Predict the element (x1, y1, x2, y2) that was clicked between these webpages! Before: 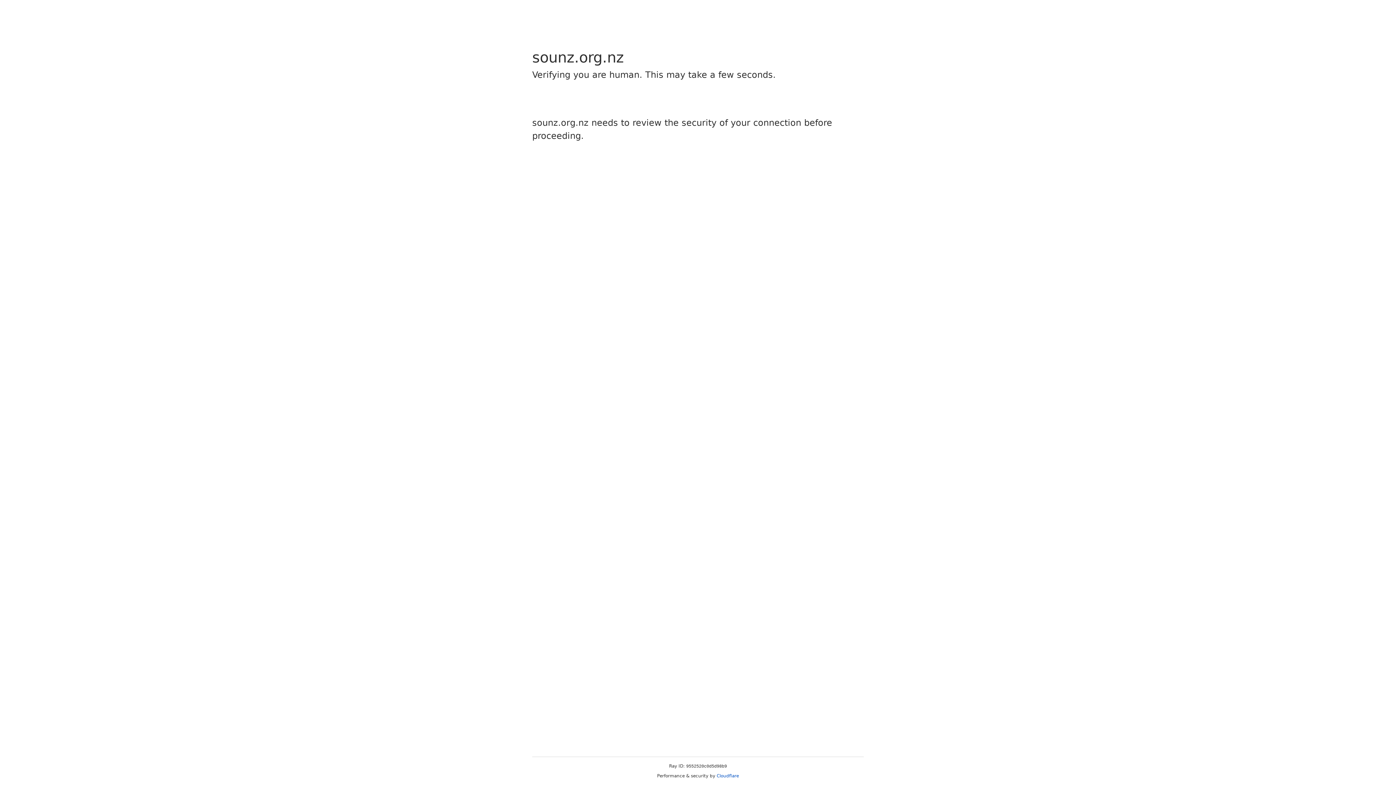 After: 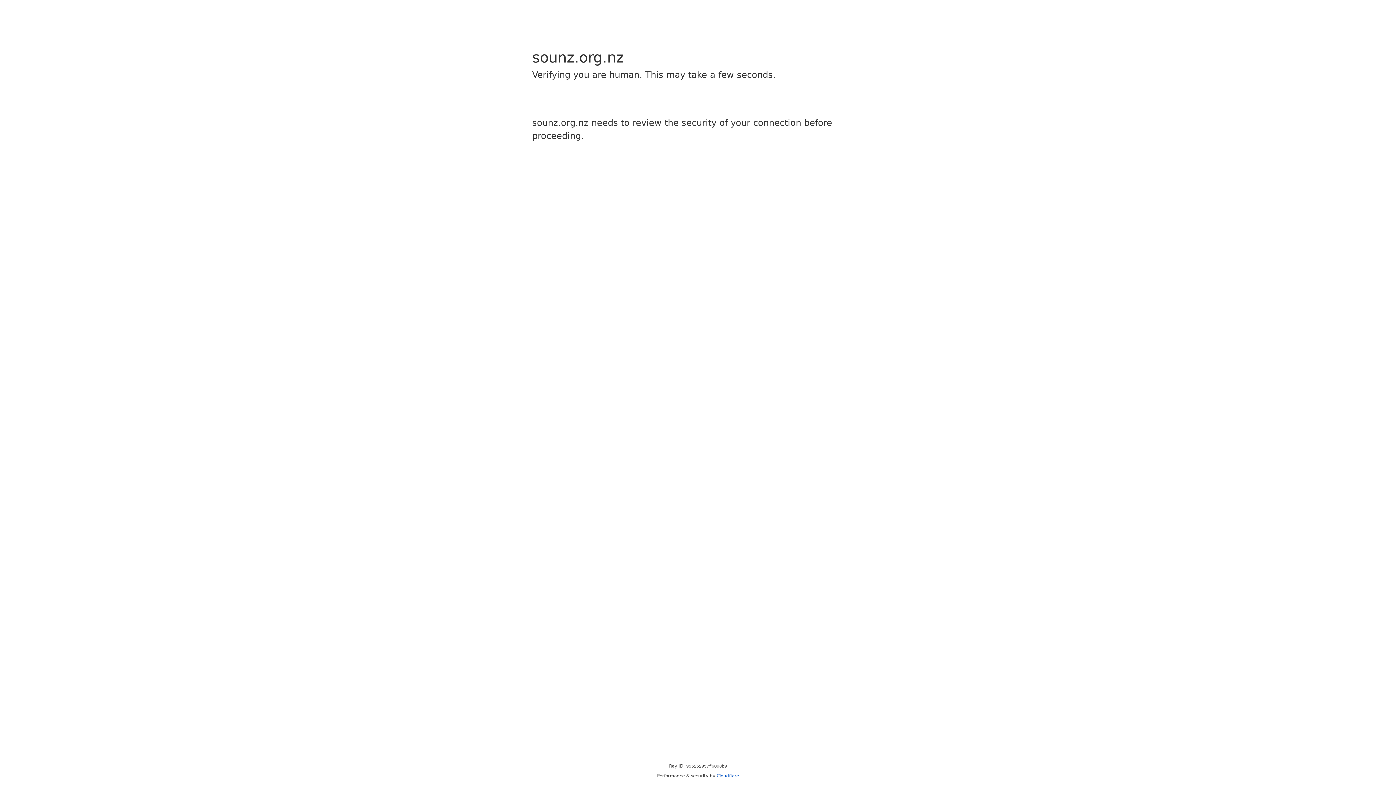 Action: label: Cloudflare bbox: (716, 773, 739, 778)